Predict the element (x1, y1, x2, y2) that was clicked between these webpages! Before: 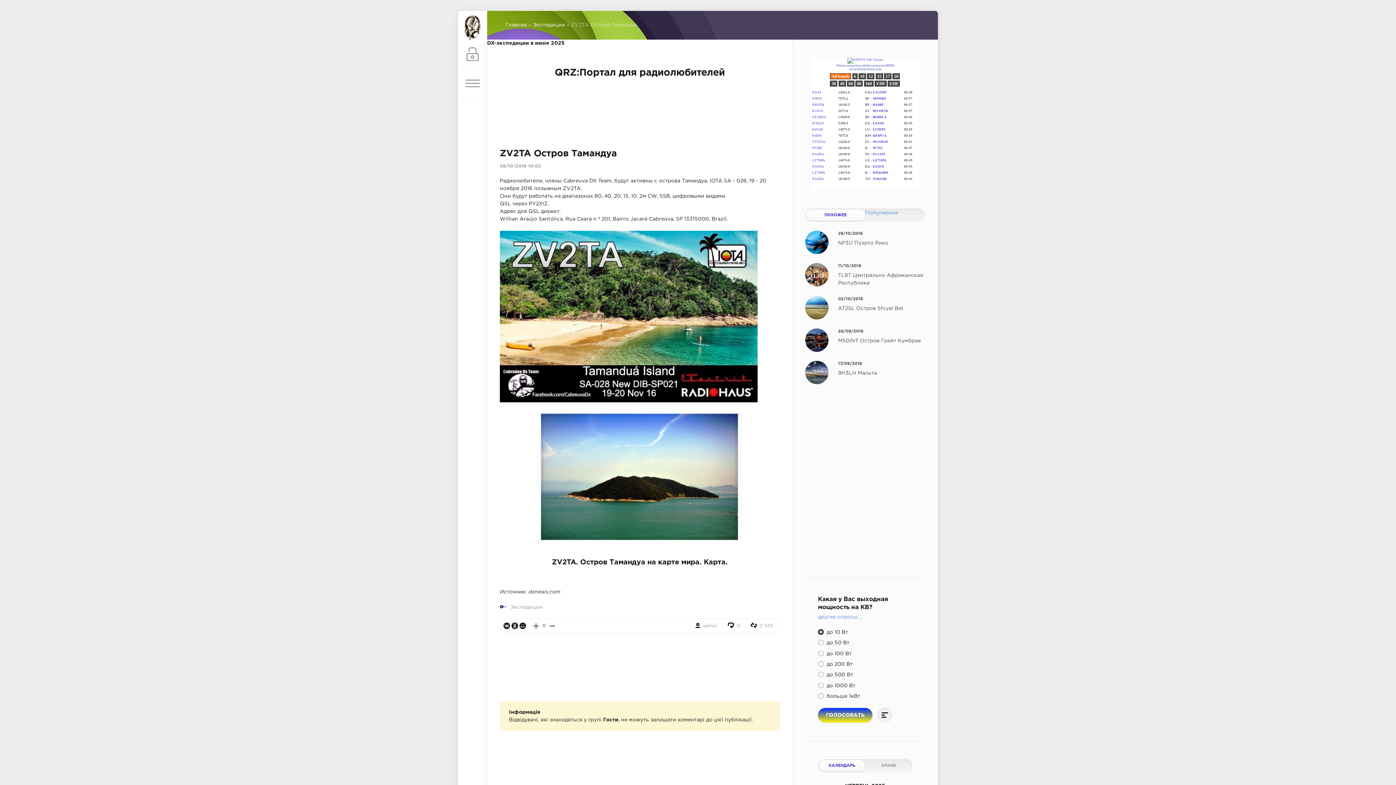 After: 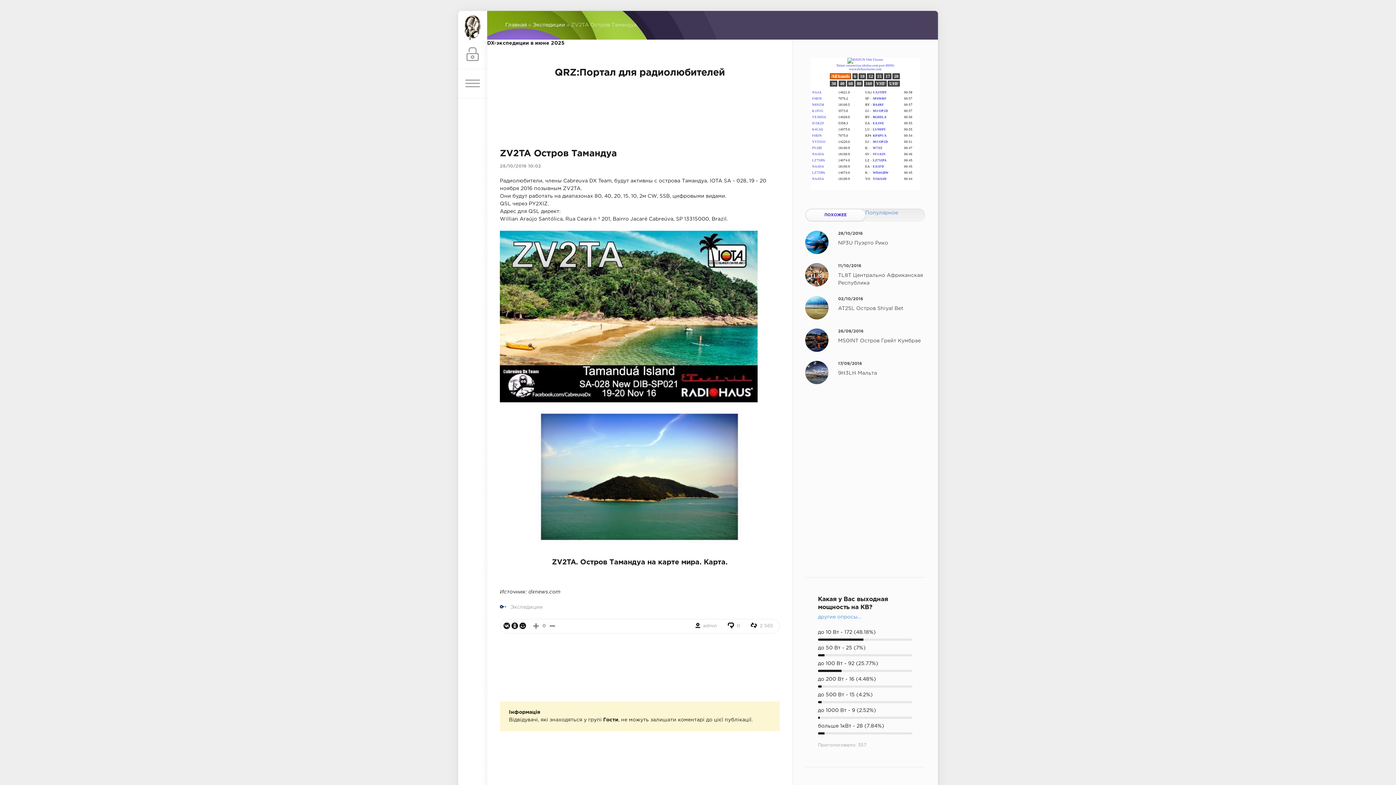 Action: bbox: (877, 708, 892, 722)